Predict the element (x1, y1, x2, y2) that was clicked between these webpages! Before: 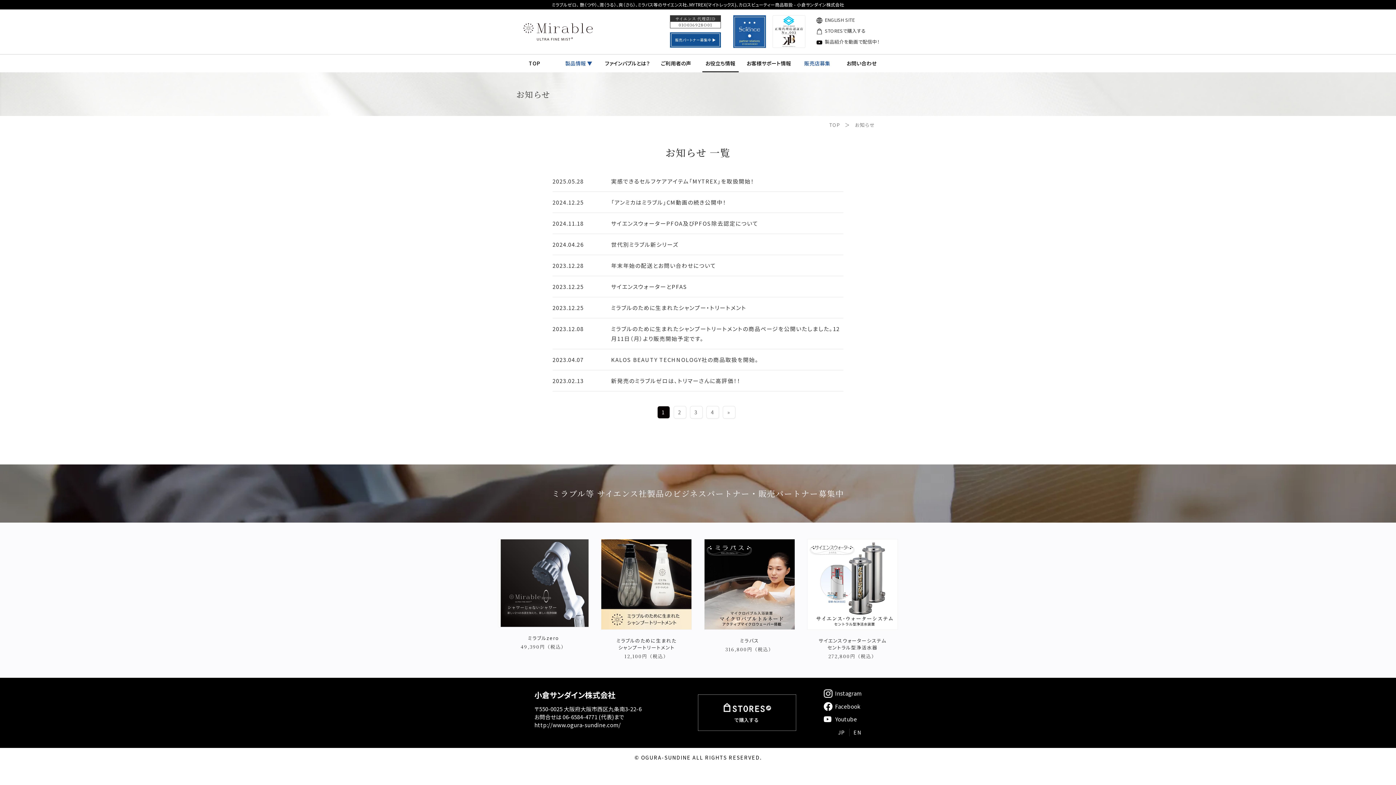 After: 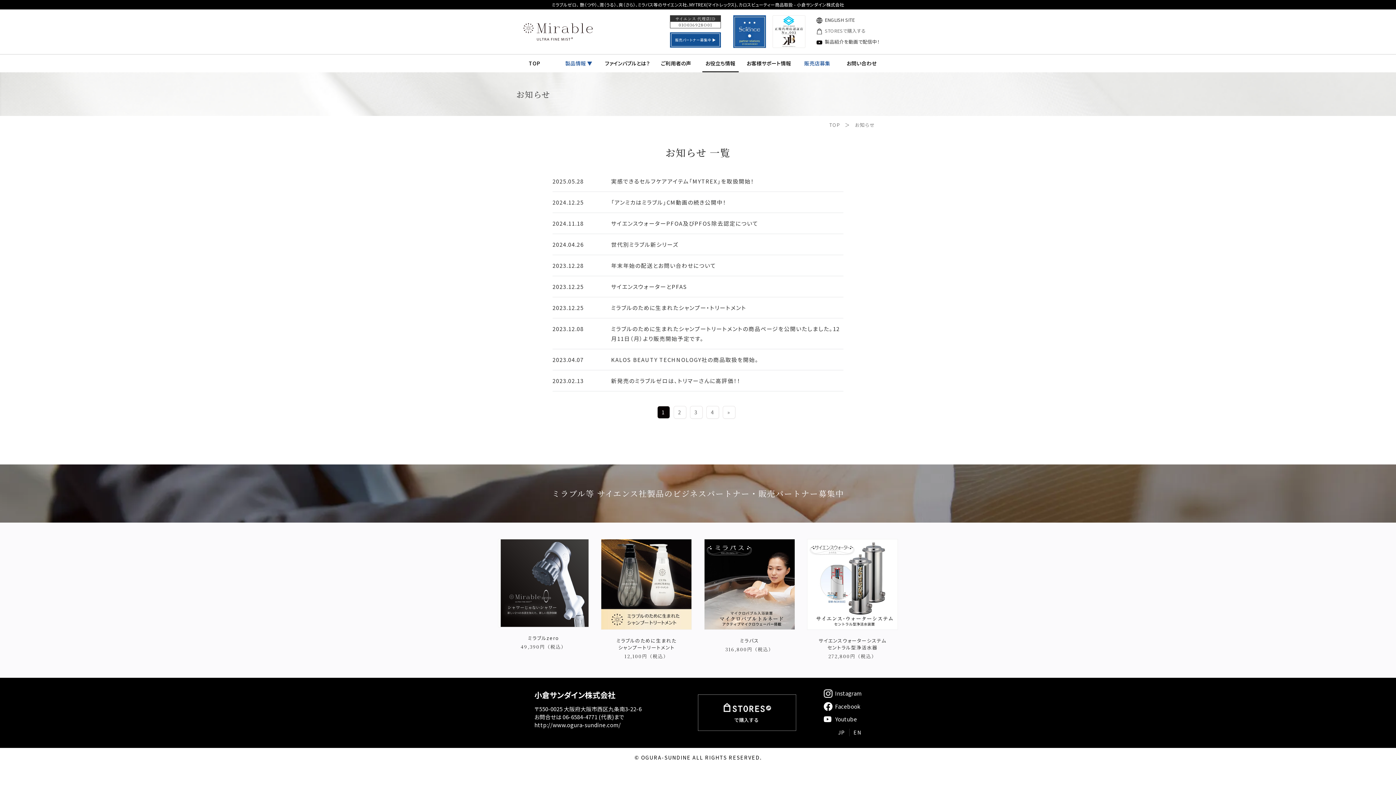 Action: bbox: (824, 26, 880, 35) label: STORESで購入する